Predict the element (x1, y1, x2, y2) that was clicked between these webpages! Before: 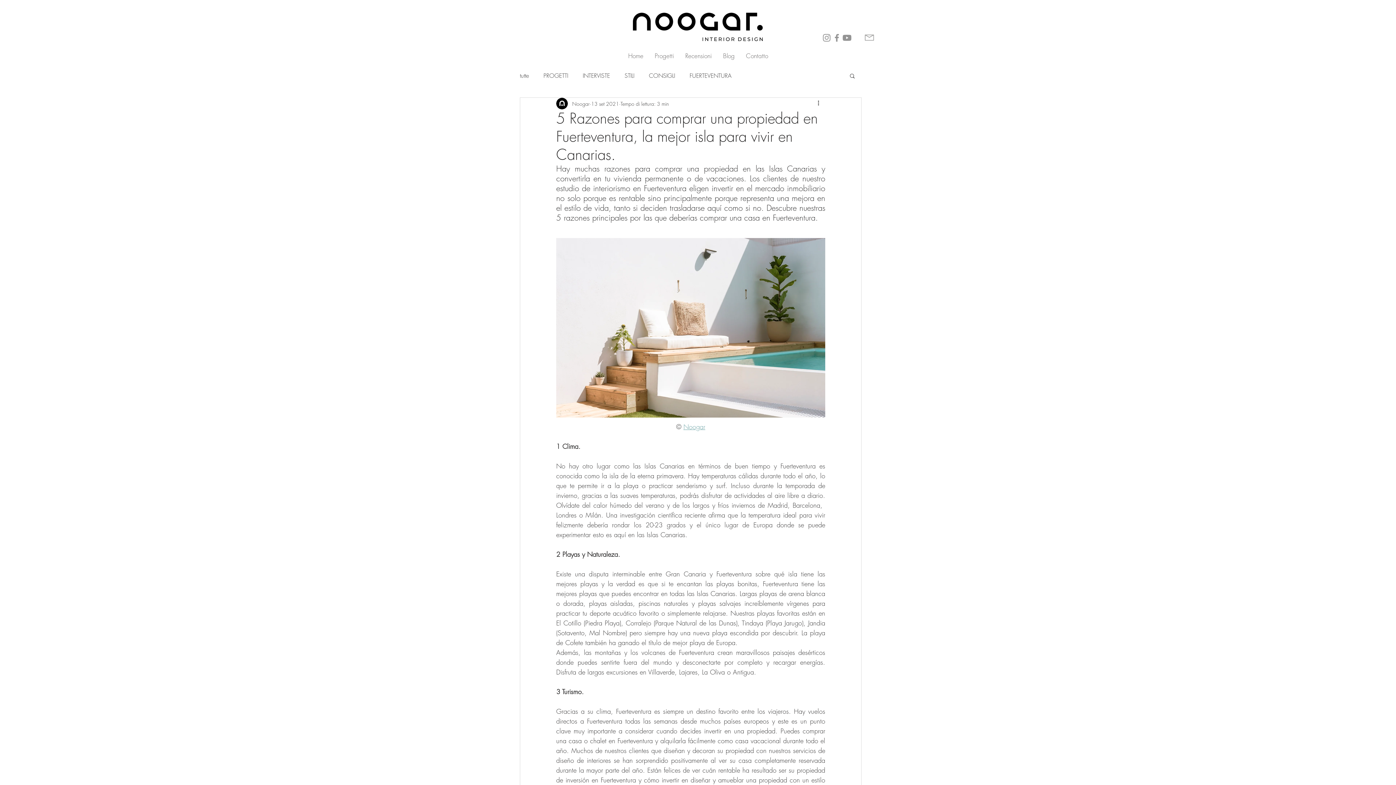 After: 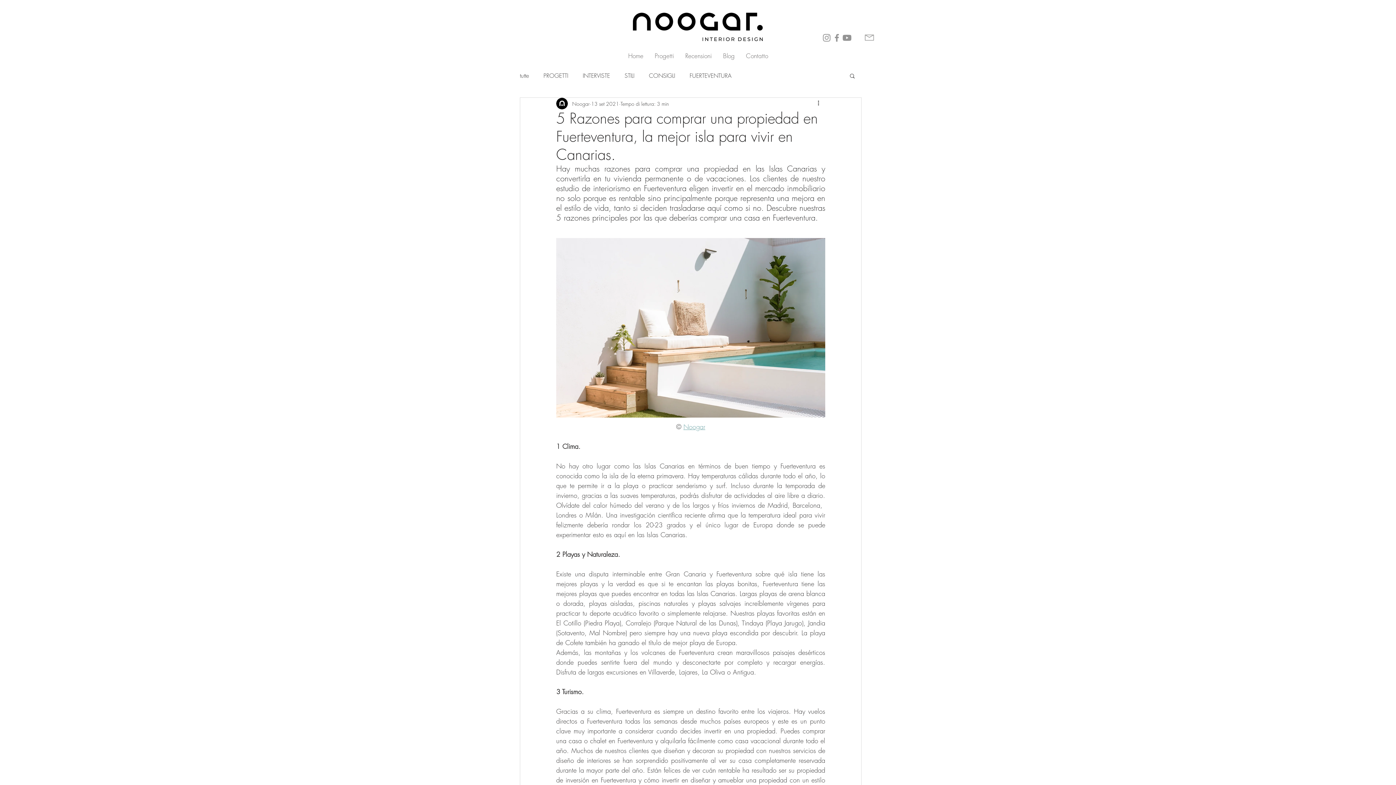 Action: label: Youtube bbox: (842, 32, 852, 42)